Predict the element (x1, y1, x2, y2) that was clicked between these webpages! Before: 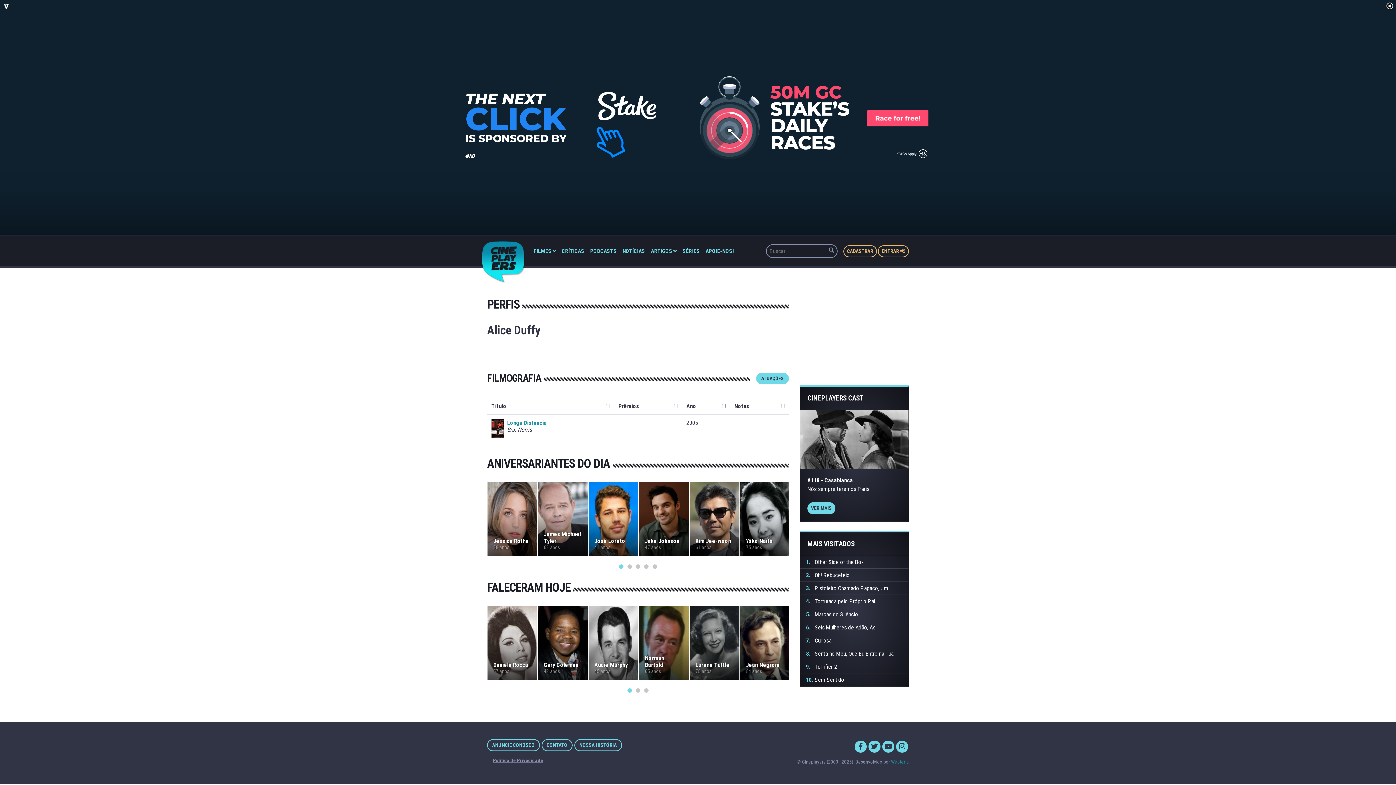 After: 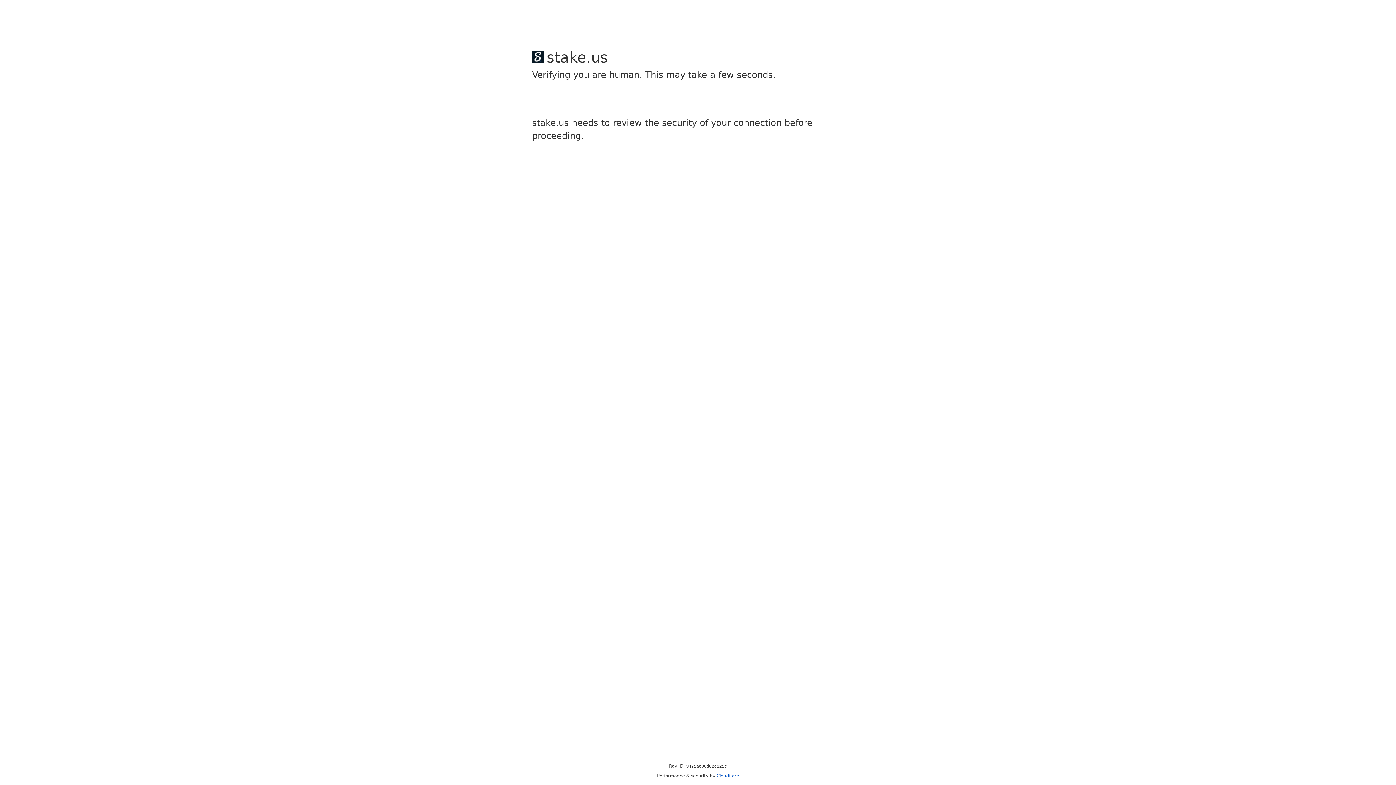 Action: bbox: (702, 244, 737, 258) label: APOIE-NOS!